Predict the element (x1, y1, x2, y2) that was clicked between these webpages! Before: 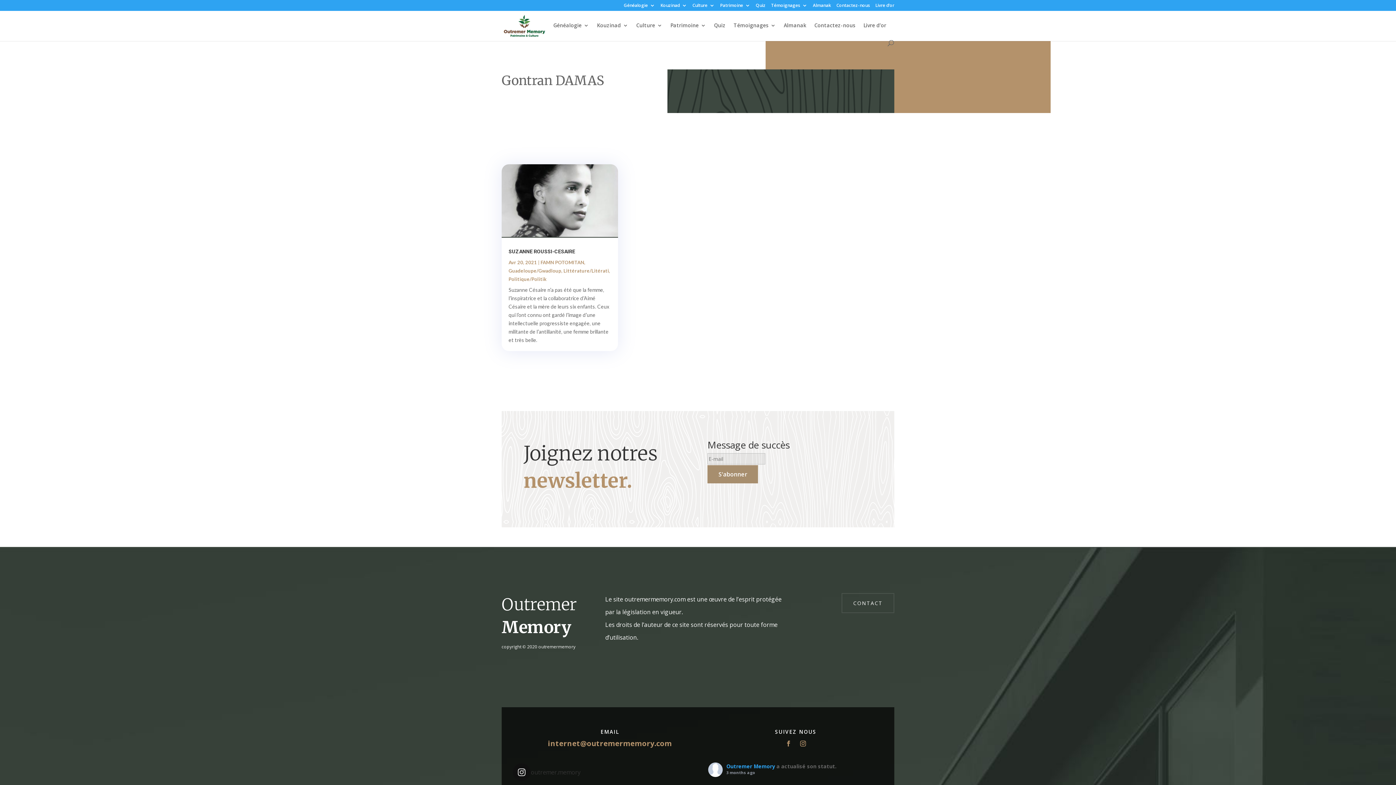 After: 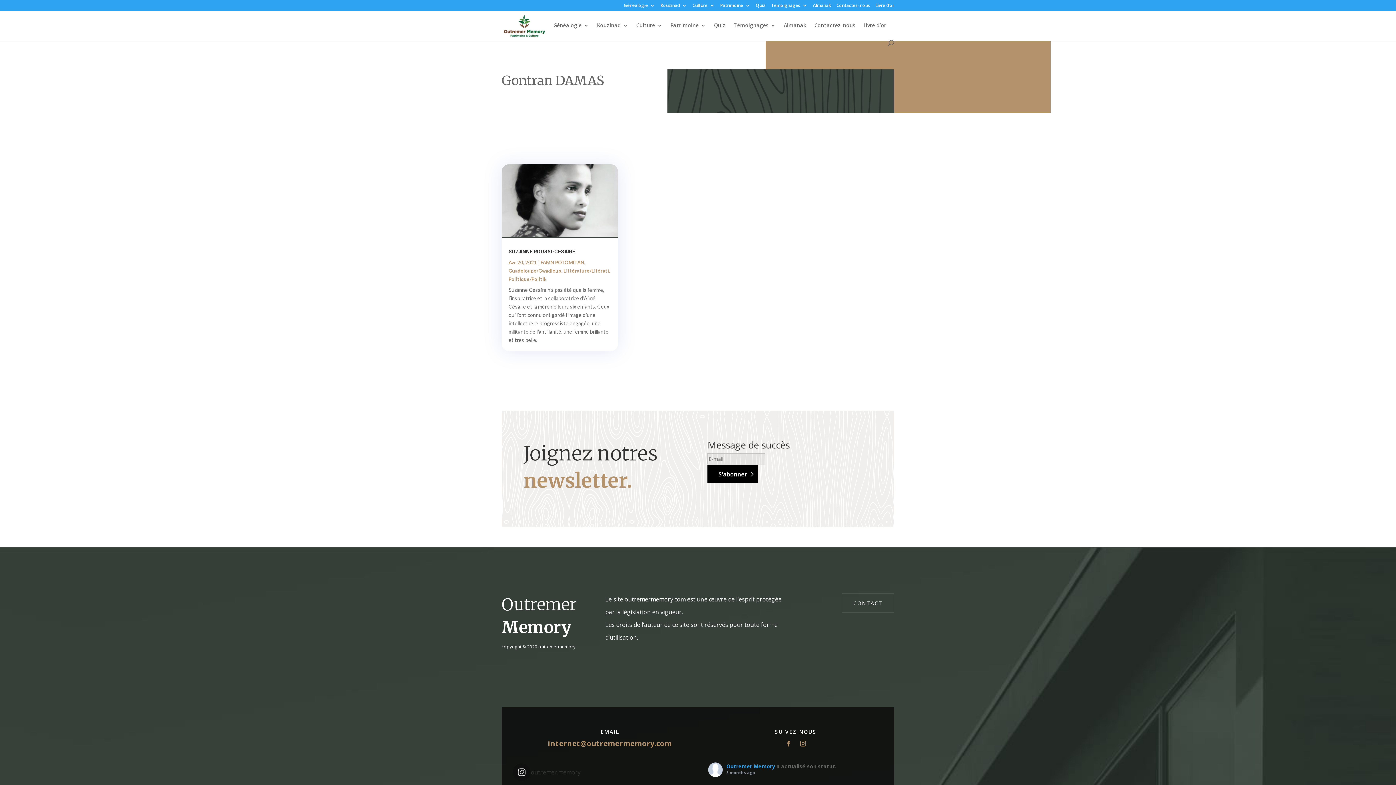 Action: label: S'abonner bbox: (707, 465, 758, 483)